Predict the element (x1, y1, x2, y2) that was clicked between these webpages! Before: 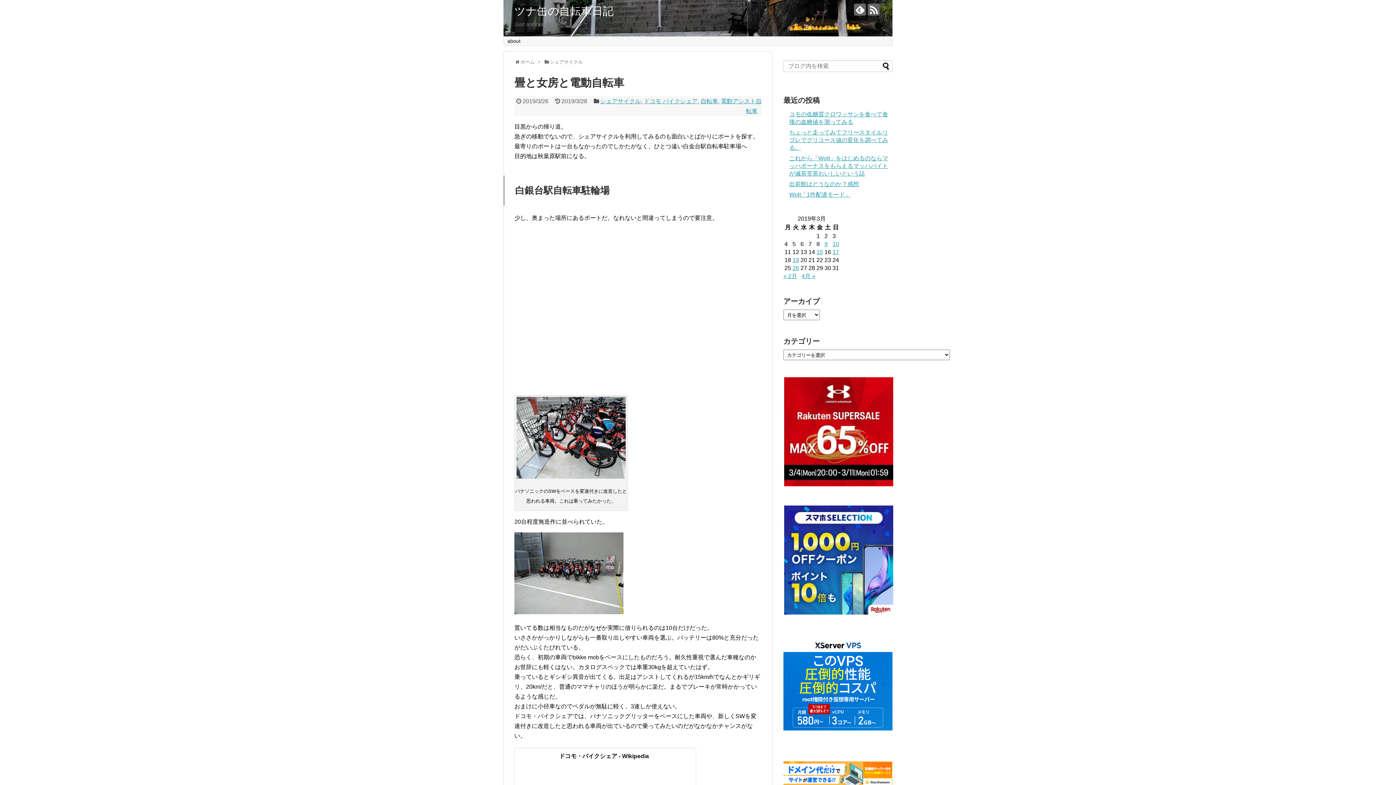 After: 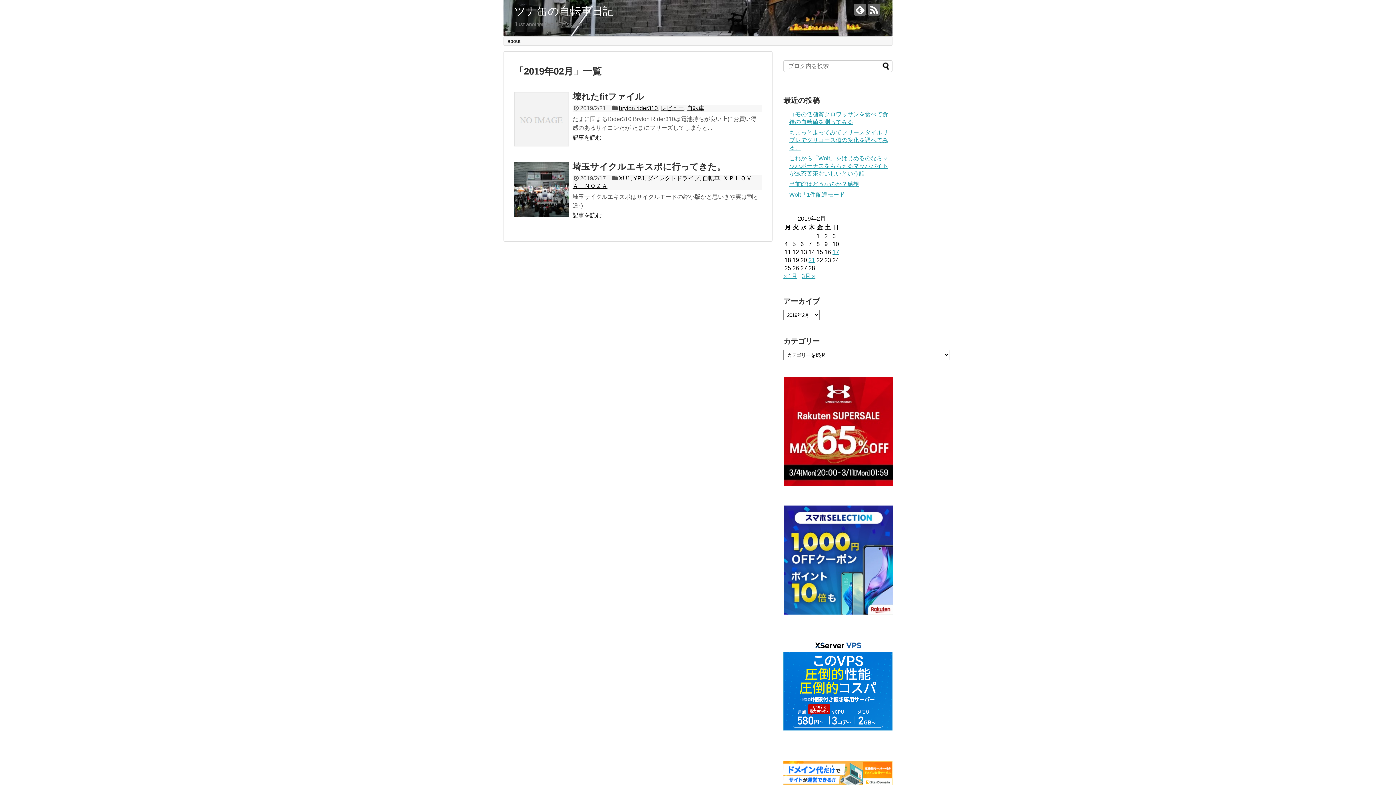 Action: bbox: (783, 273, 797, 279) label: « 2月